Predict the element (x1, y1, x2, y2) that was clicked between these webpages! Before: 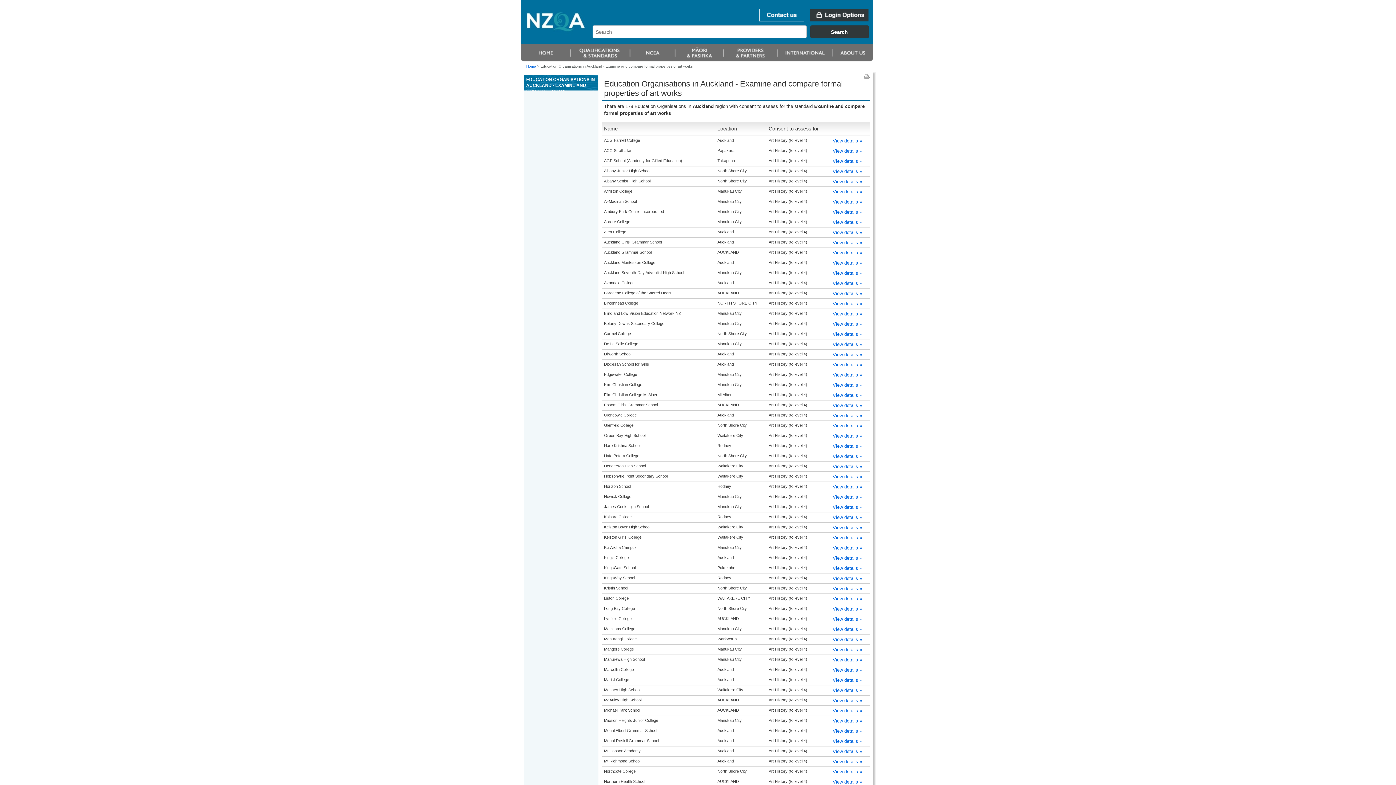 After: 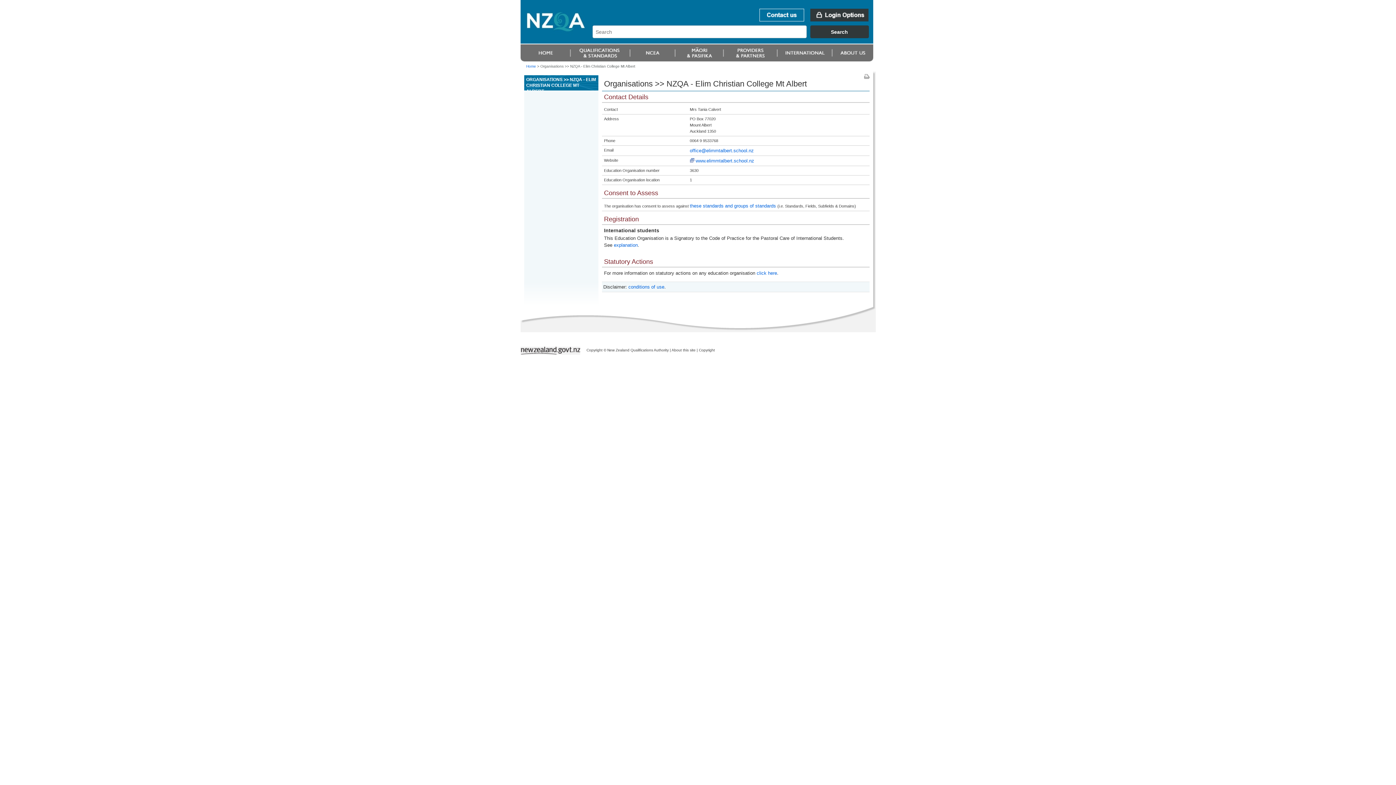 Action: label: View details » bbox: (832, 392, 862, 398)